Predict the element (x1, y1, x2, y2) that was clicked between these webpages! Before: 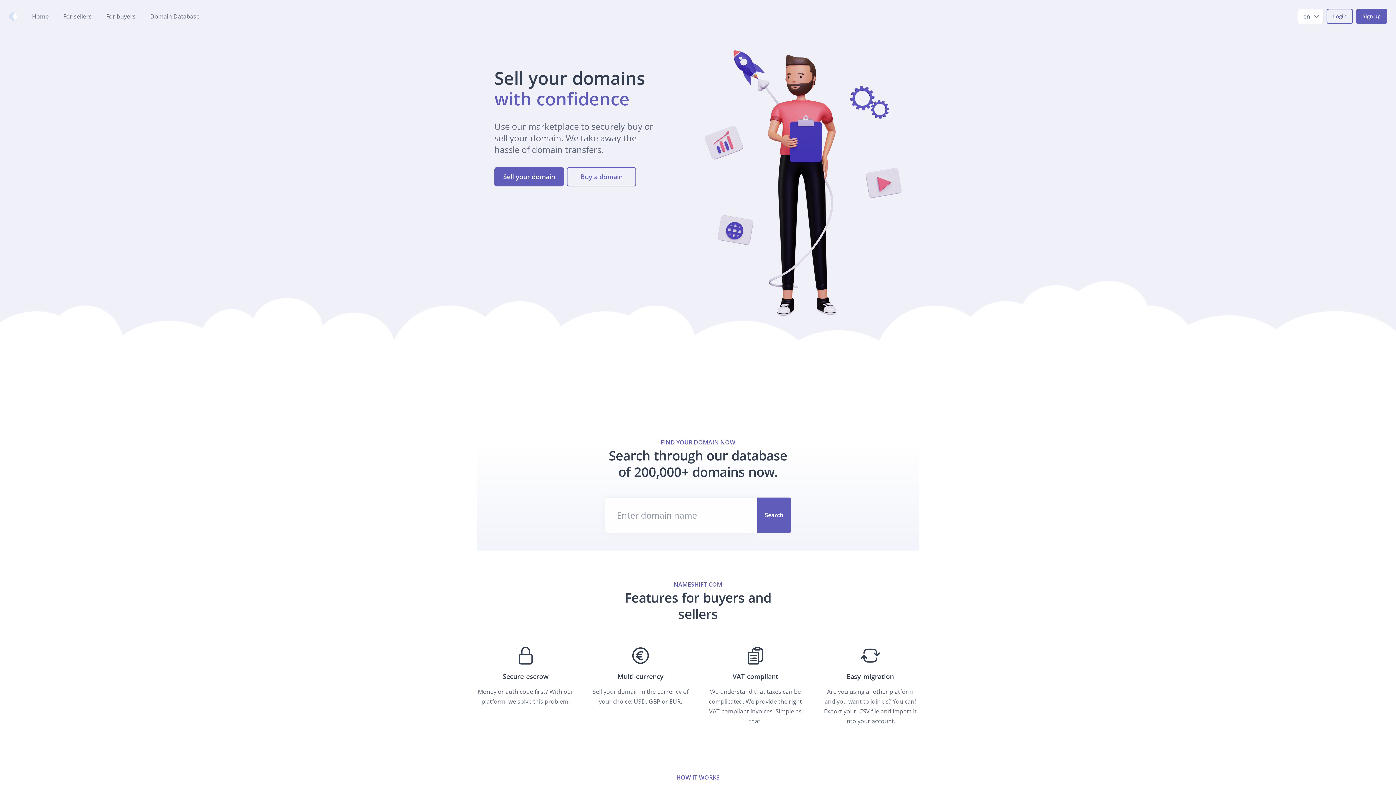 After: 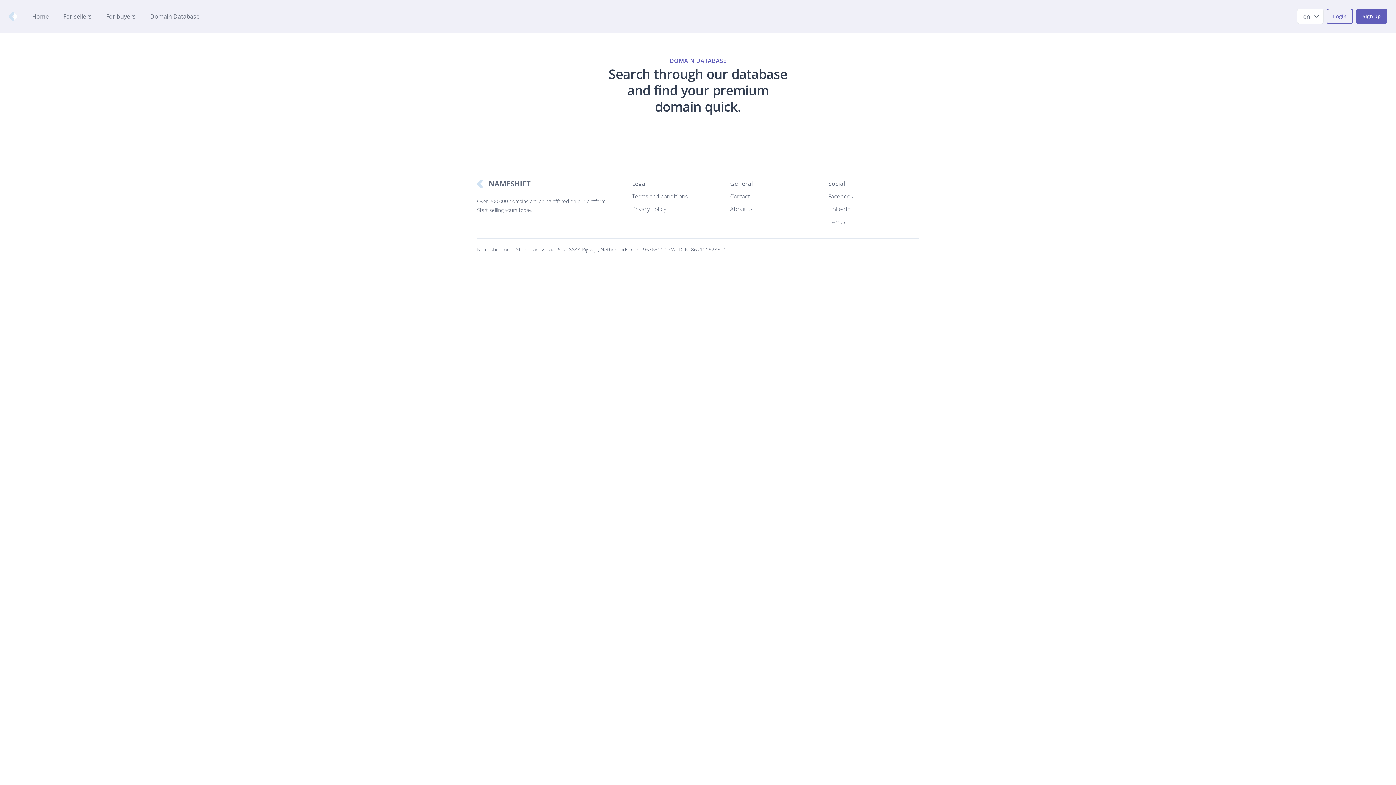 Action: label: Domain Database bbox: (150, 12, 199, 20)